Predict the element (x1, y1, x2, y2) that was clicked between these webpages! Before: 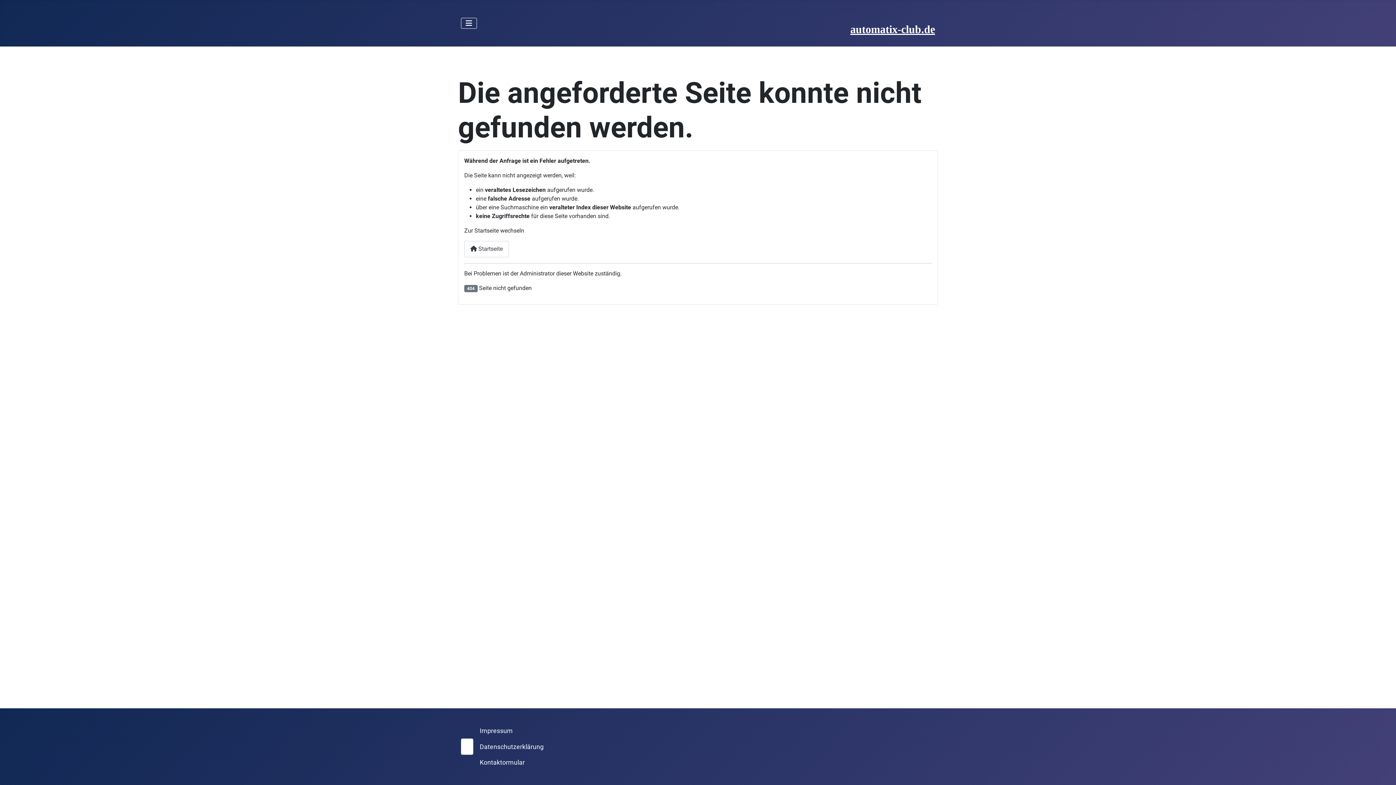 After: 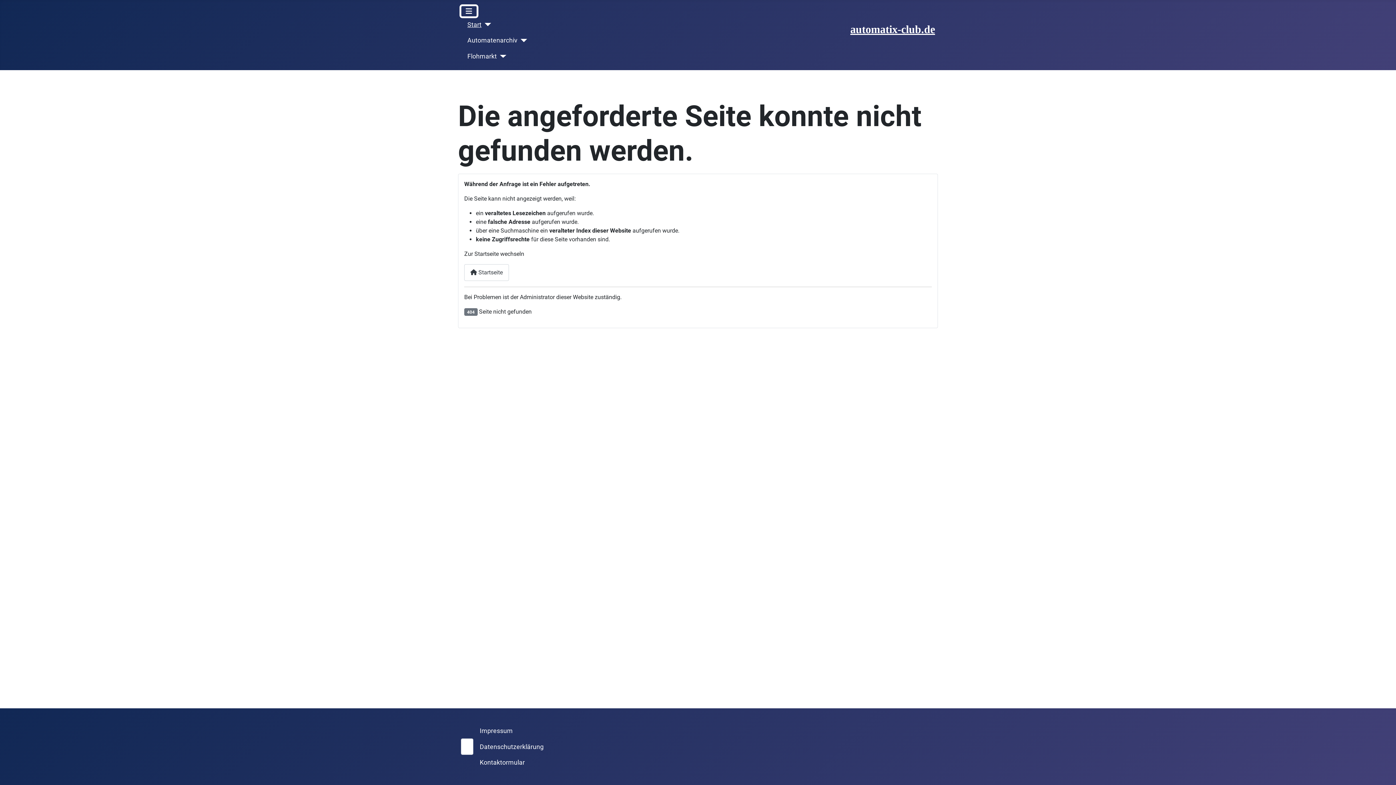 Action: bbox: (461, 17, 477, 28) label: Navigation umschalten